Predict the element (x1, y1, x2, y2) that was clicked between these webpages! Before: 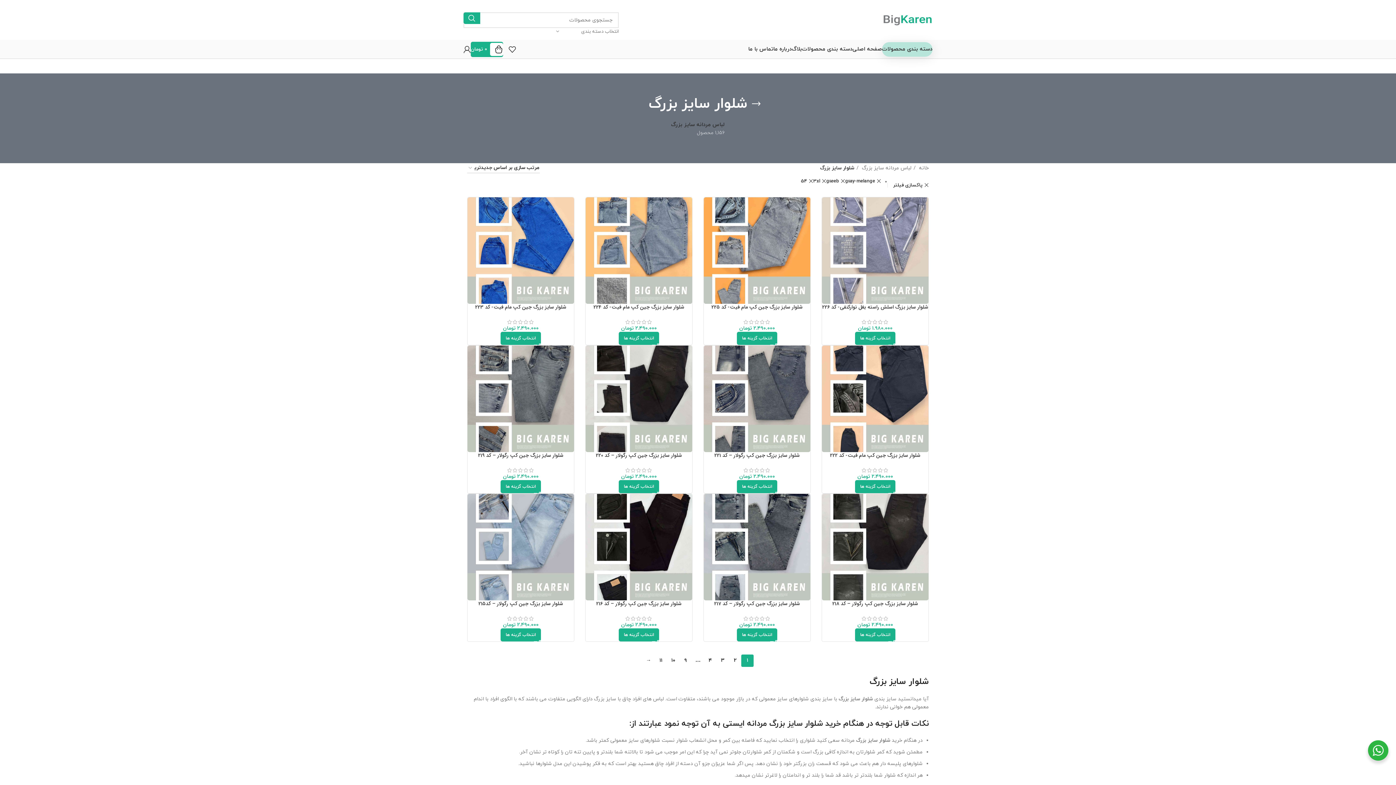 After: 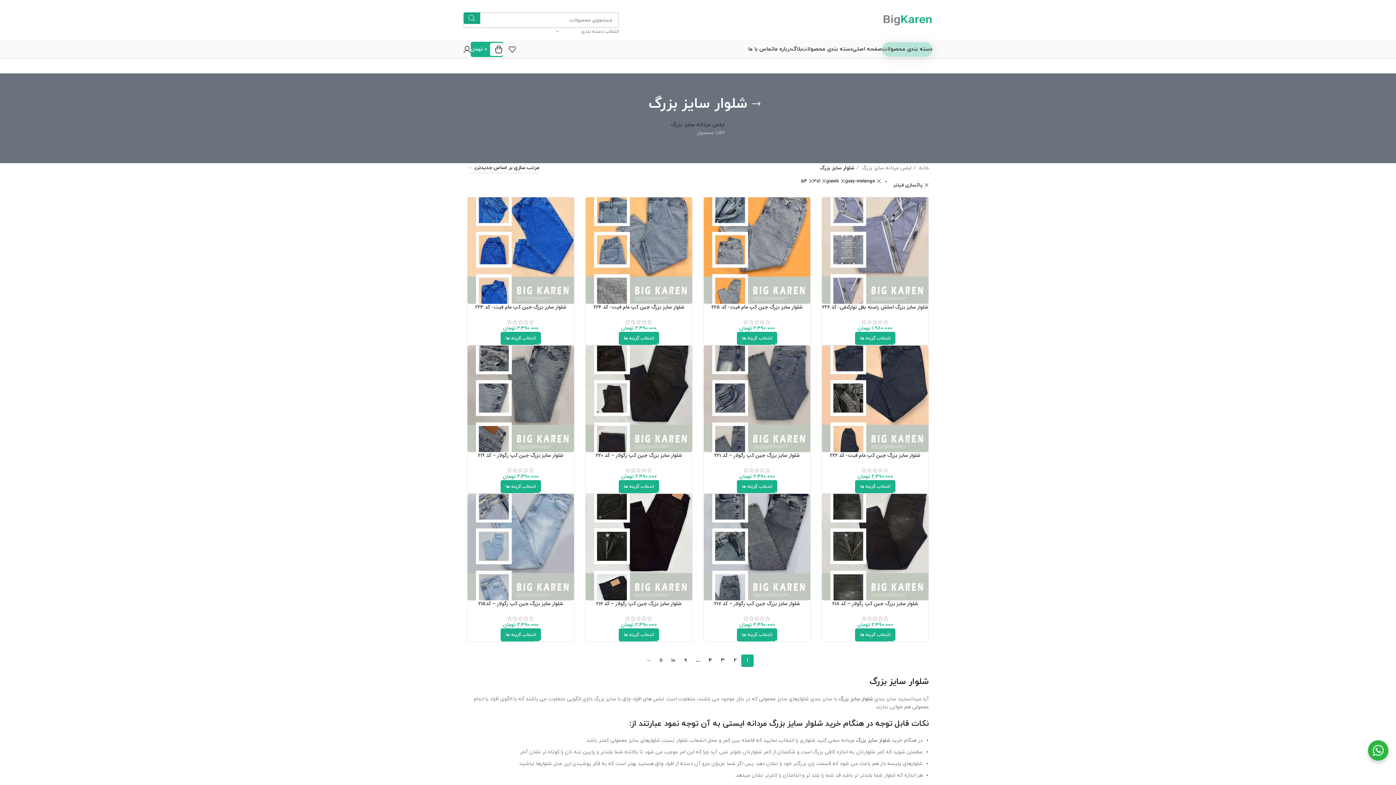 Action: bbox: (463, 12, 480, 23) label: جستجو 